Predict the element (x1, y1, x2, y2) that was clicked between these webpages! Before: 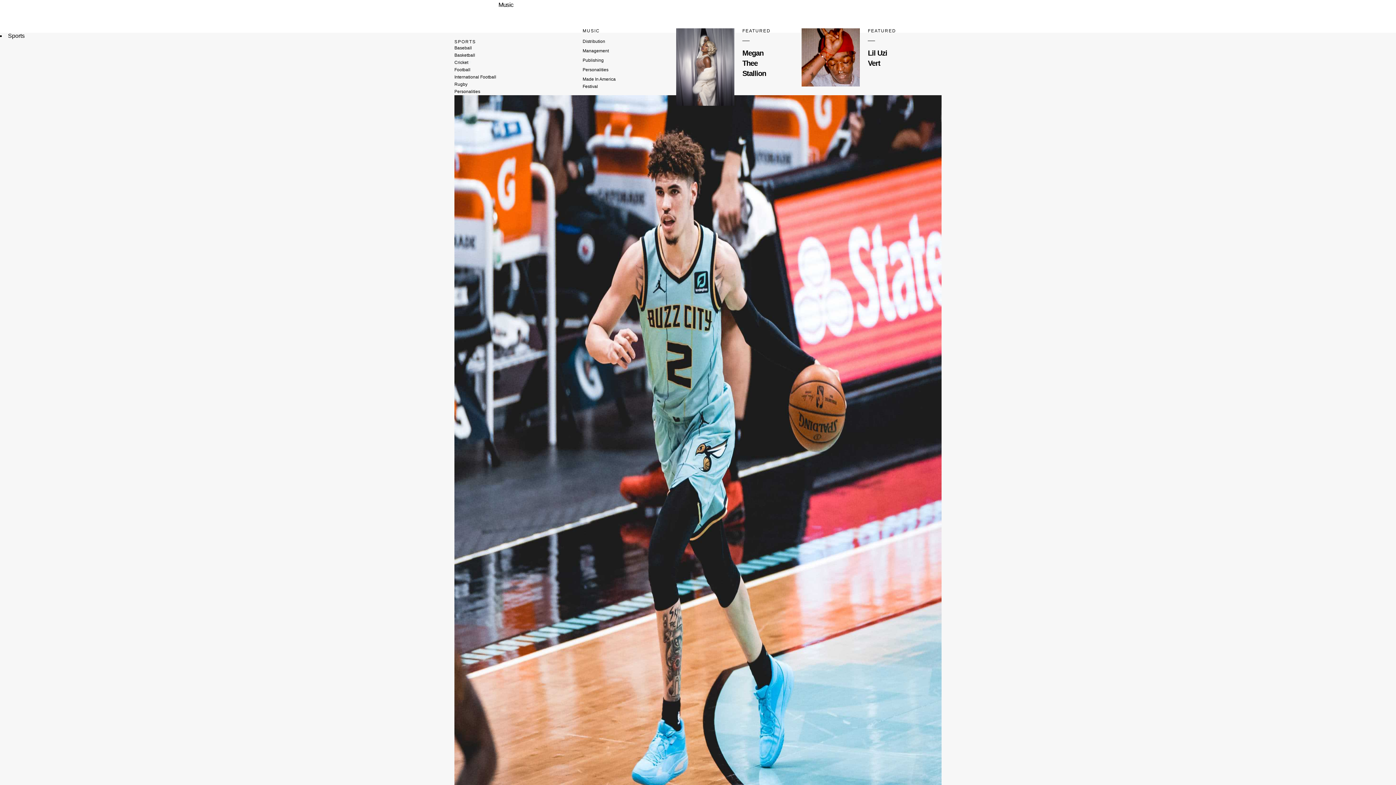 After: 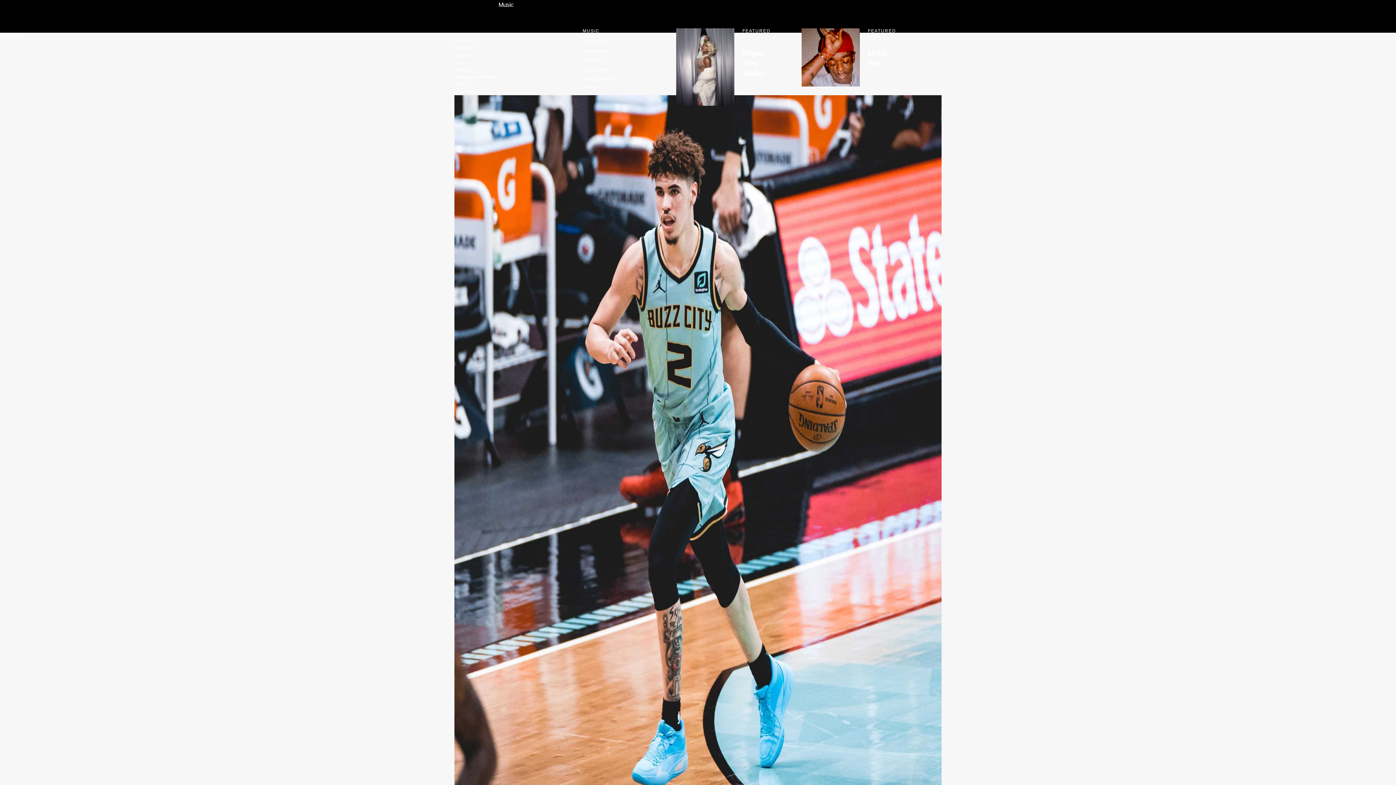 Action: bbox: (8, 32, 24, 38) label: Sports